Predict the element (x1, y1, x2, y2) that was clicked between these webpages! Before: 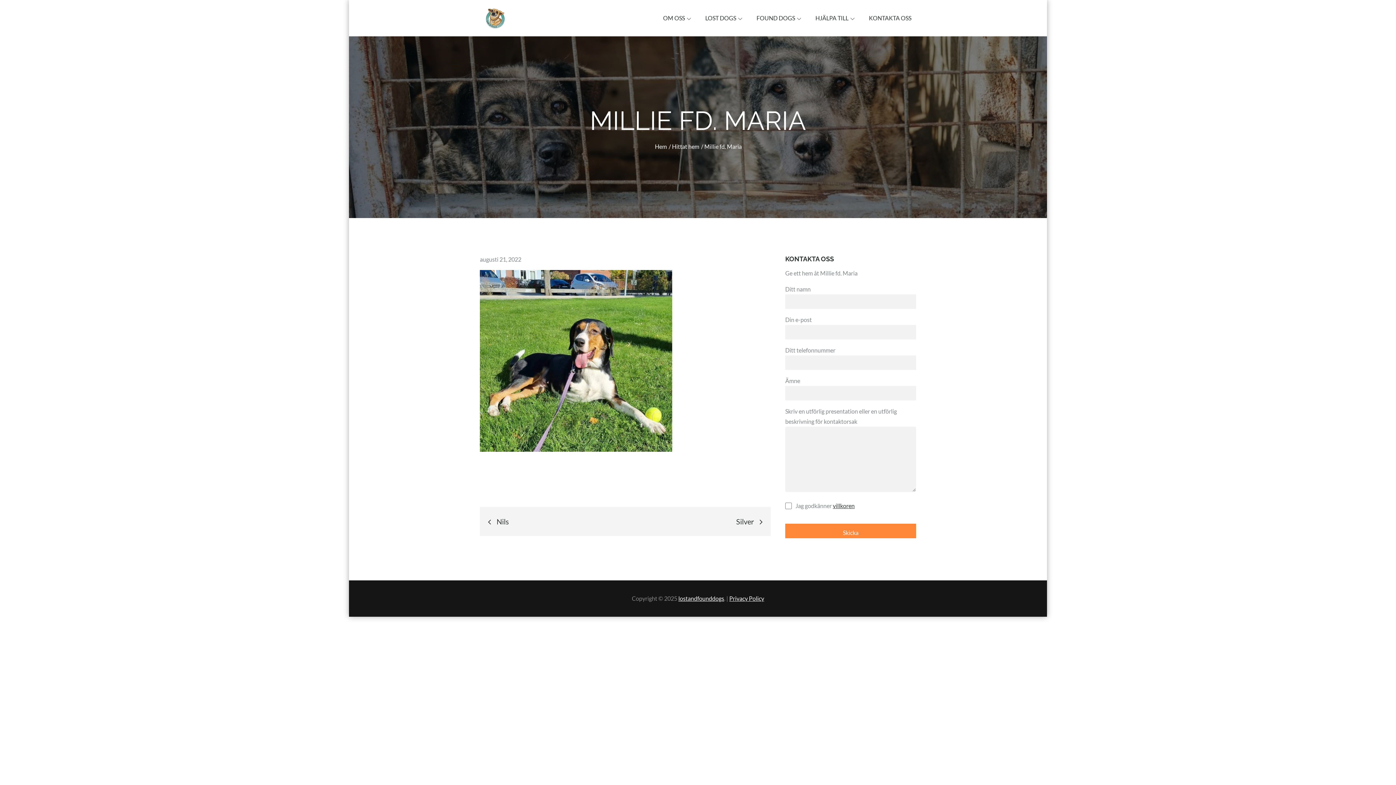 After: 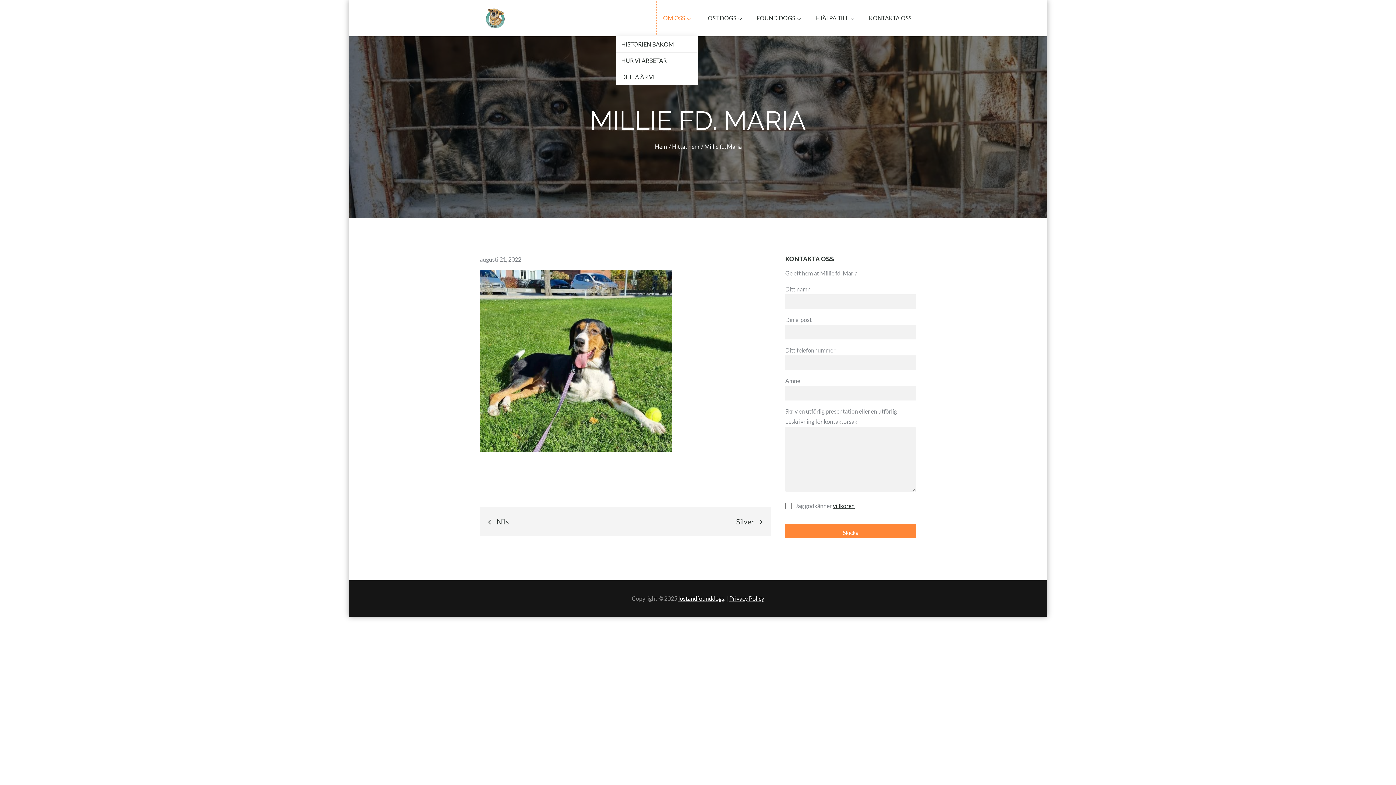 Action: bbox: (656, 0, 697, 36) label: OM OSS